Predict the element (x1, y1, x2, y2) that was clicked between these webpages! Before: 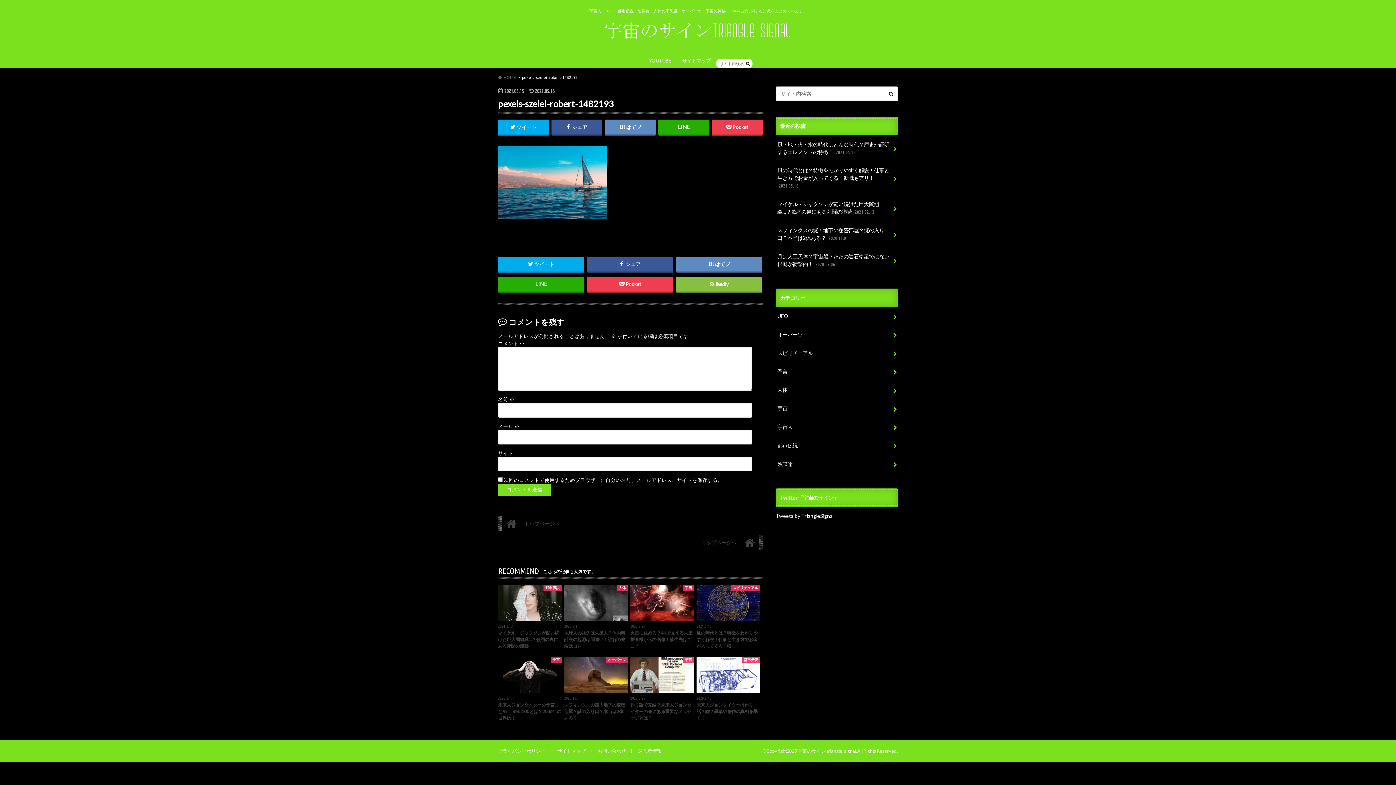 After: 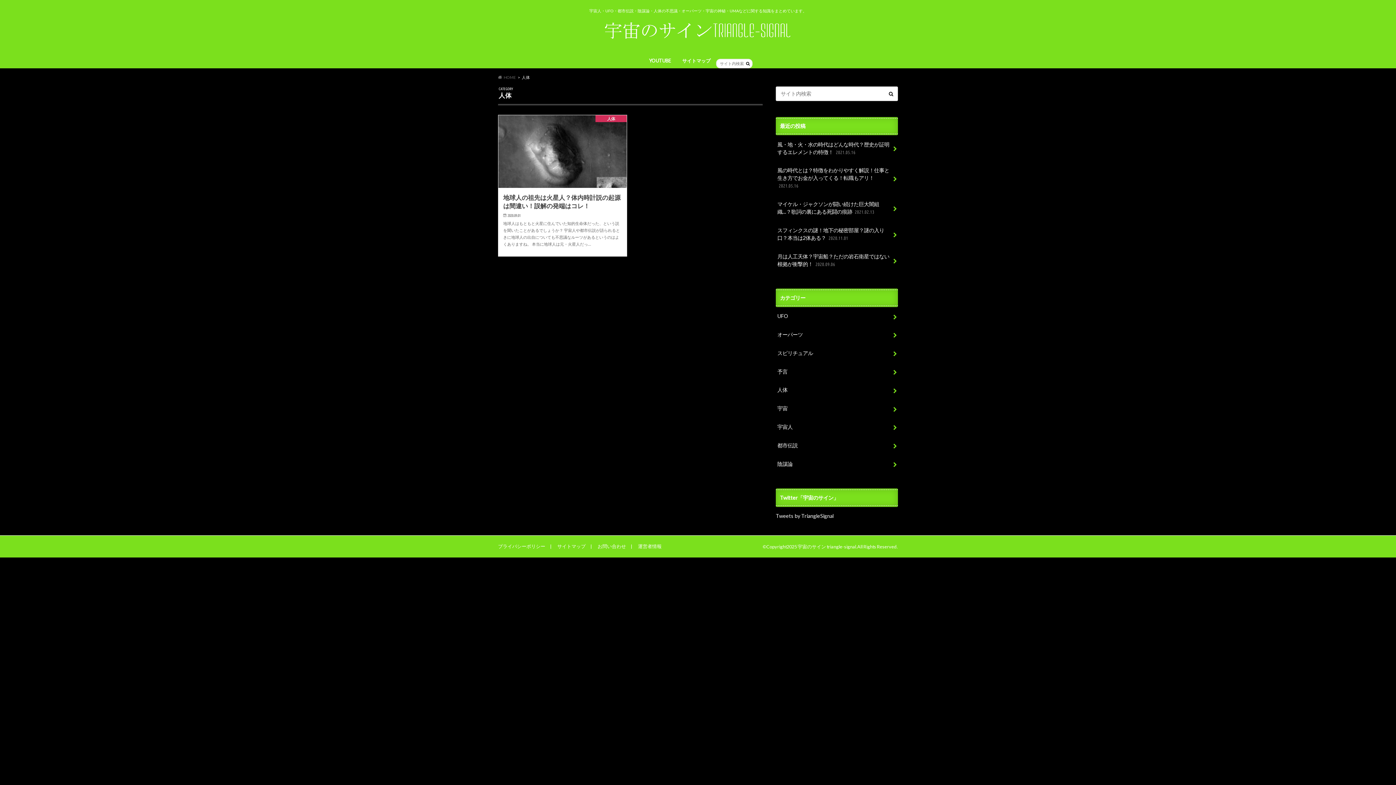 Action: bbox: (776, 381, 898, 399) label: 人体